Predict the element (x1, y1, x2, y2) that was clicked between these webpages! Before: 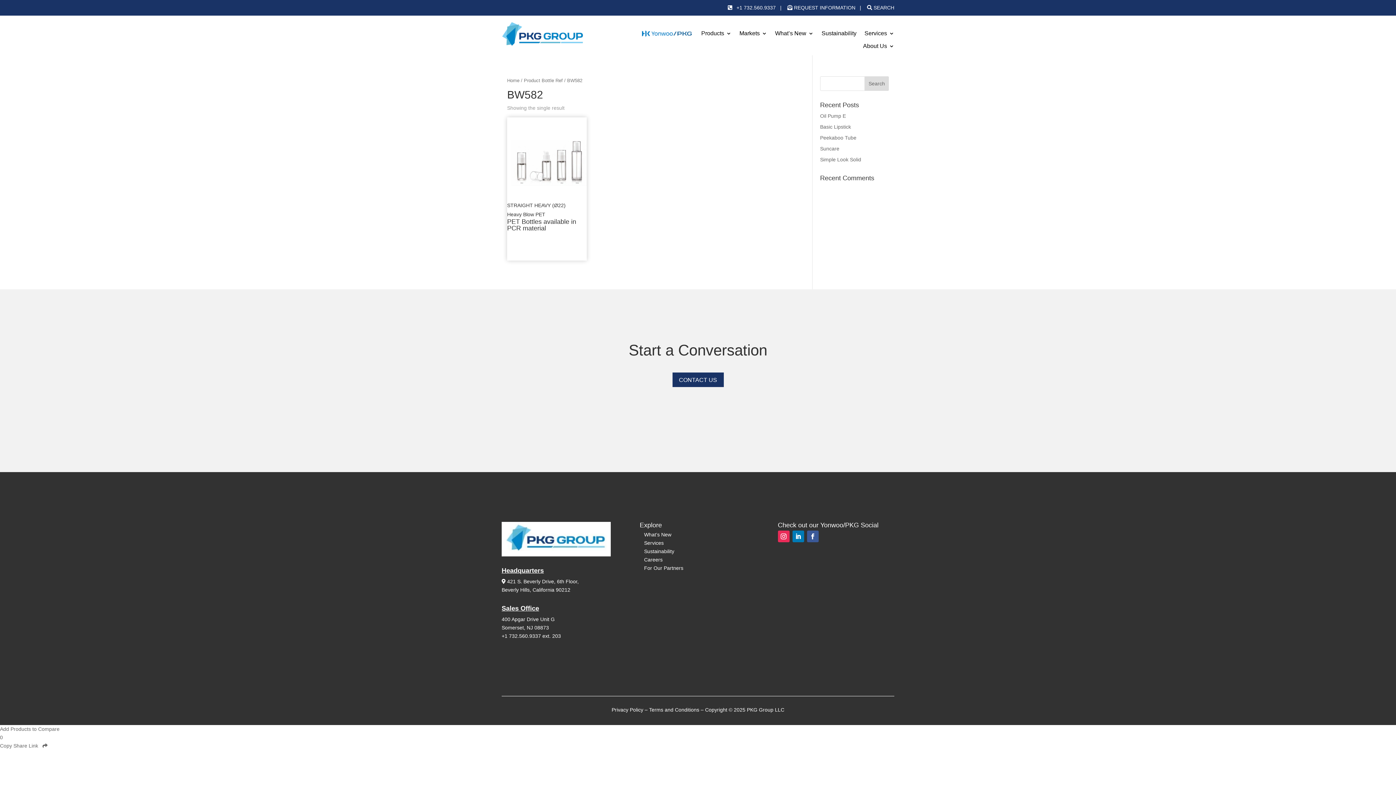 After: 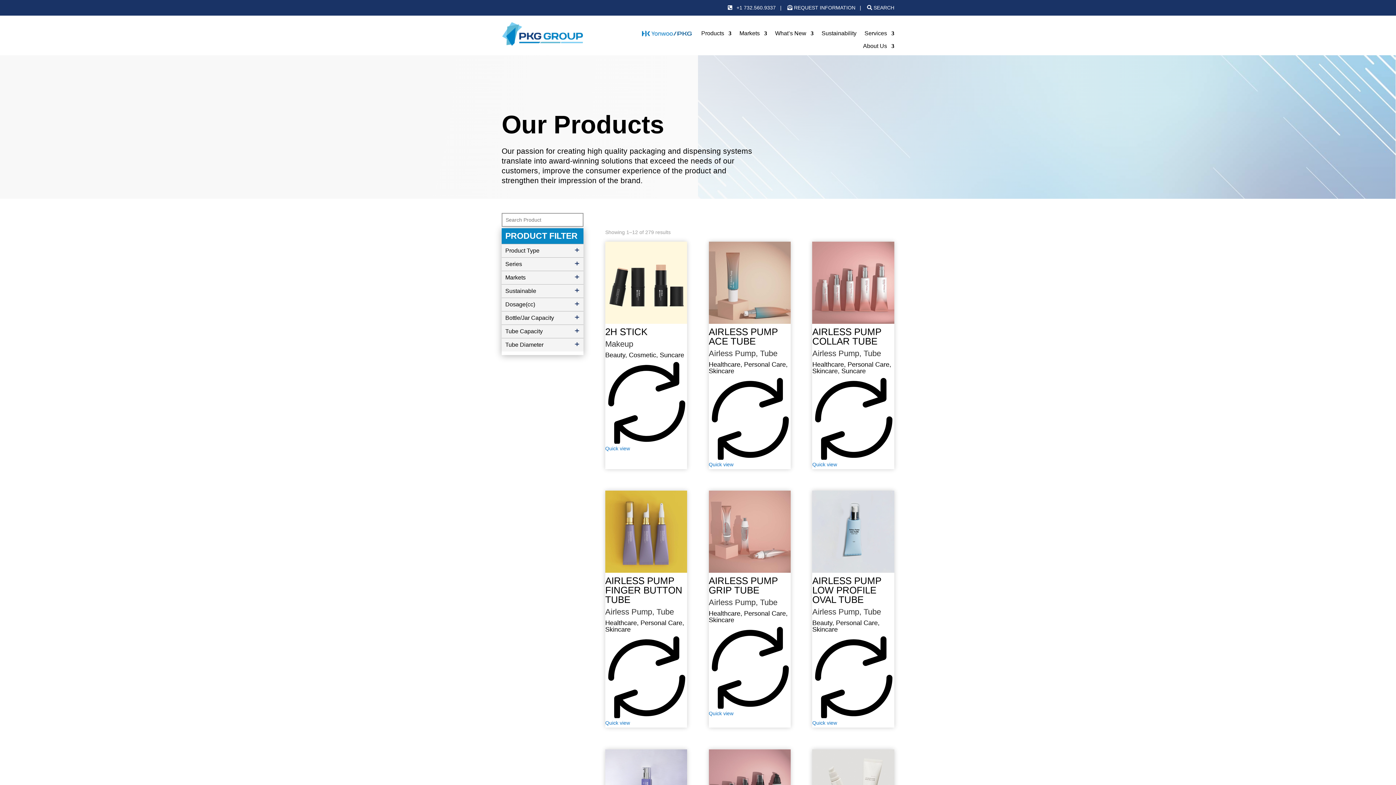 Action: label: Products bbox: (701, 30, 731, 40)